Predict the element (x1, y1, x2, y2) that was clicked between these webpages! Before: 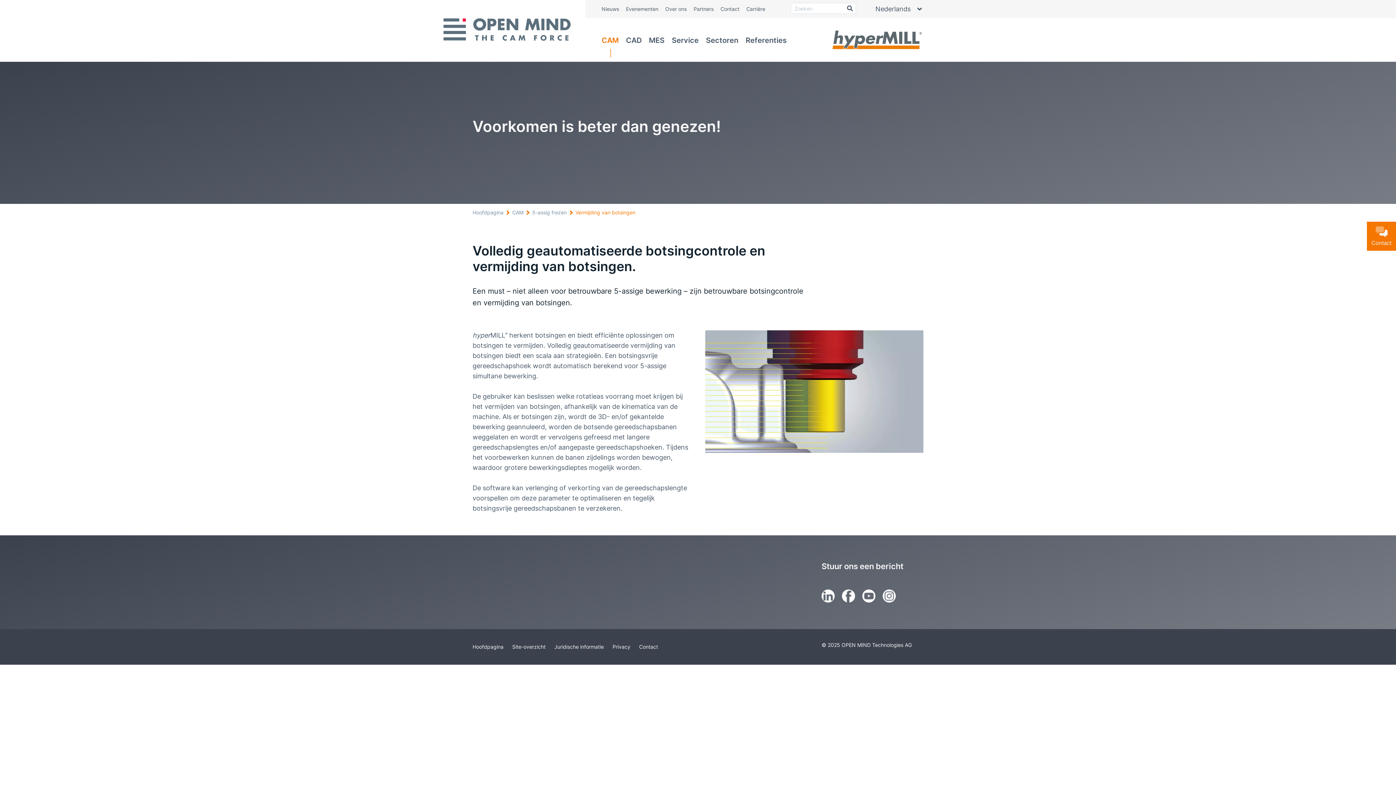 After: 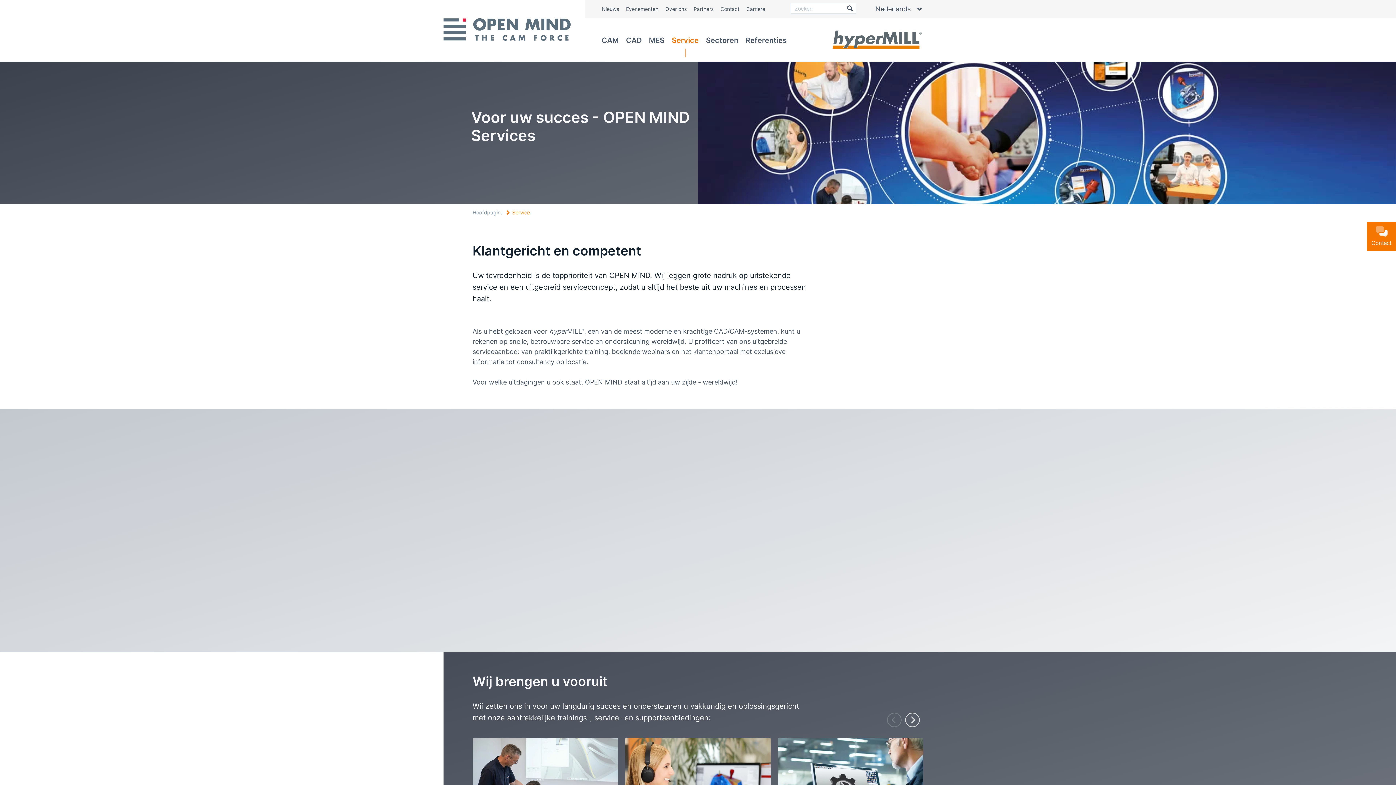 Action: label: Service bbox: (668, 18, 702, 61)